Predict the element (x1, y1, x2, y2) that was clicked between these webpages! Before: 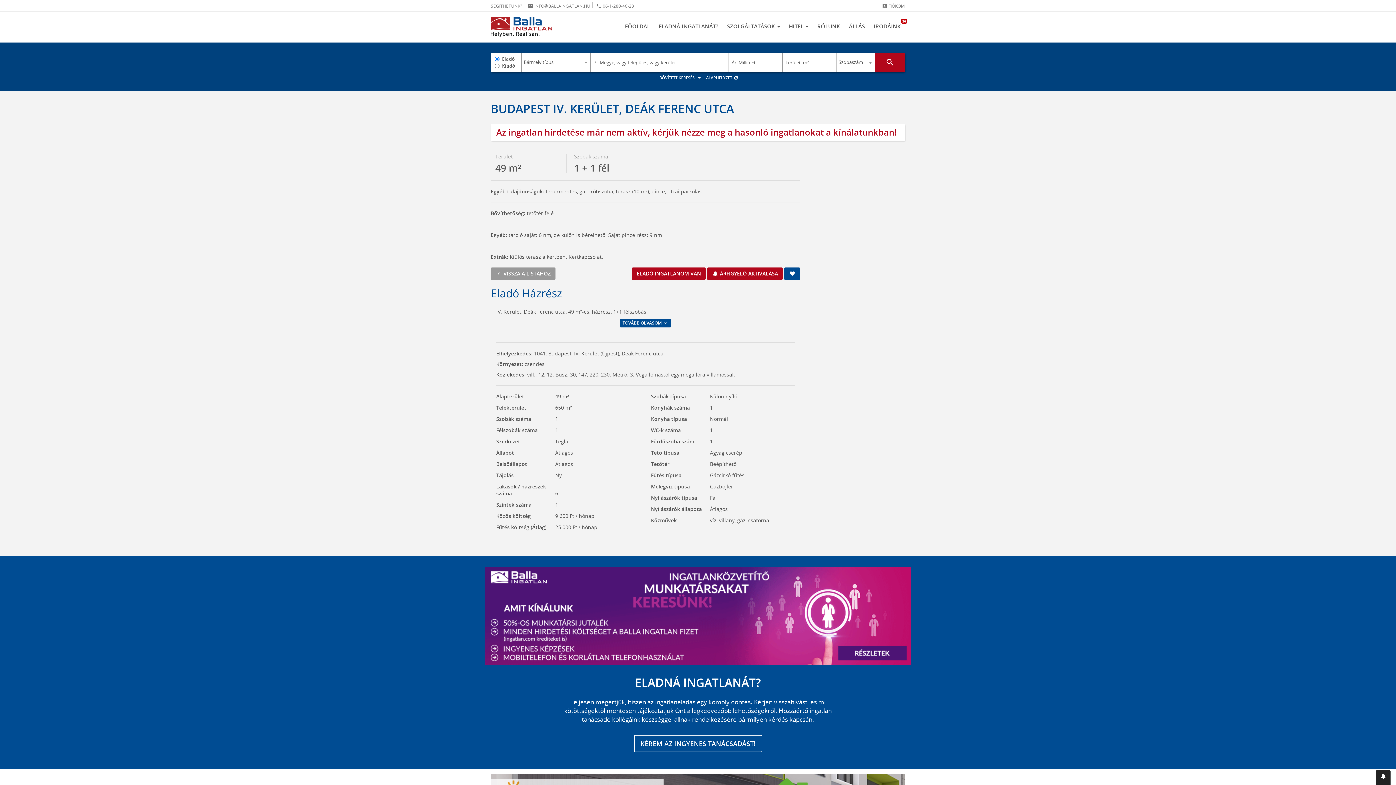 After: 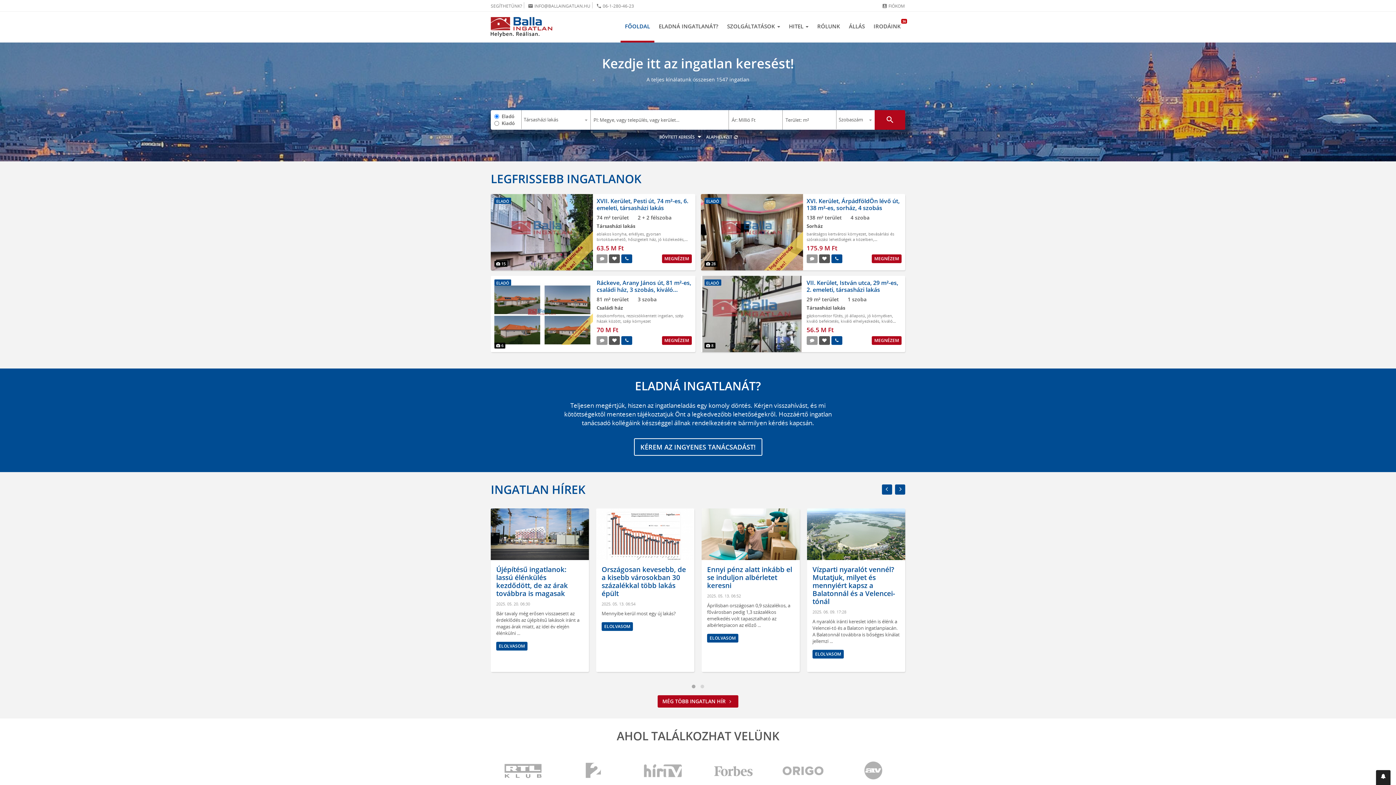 Action: bbox: (490, 11, 557, 29)